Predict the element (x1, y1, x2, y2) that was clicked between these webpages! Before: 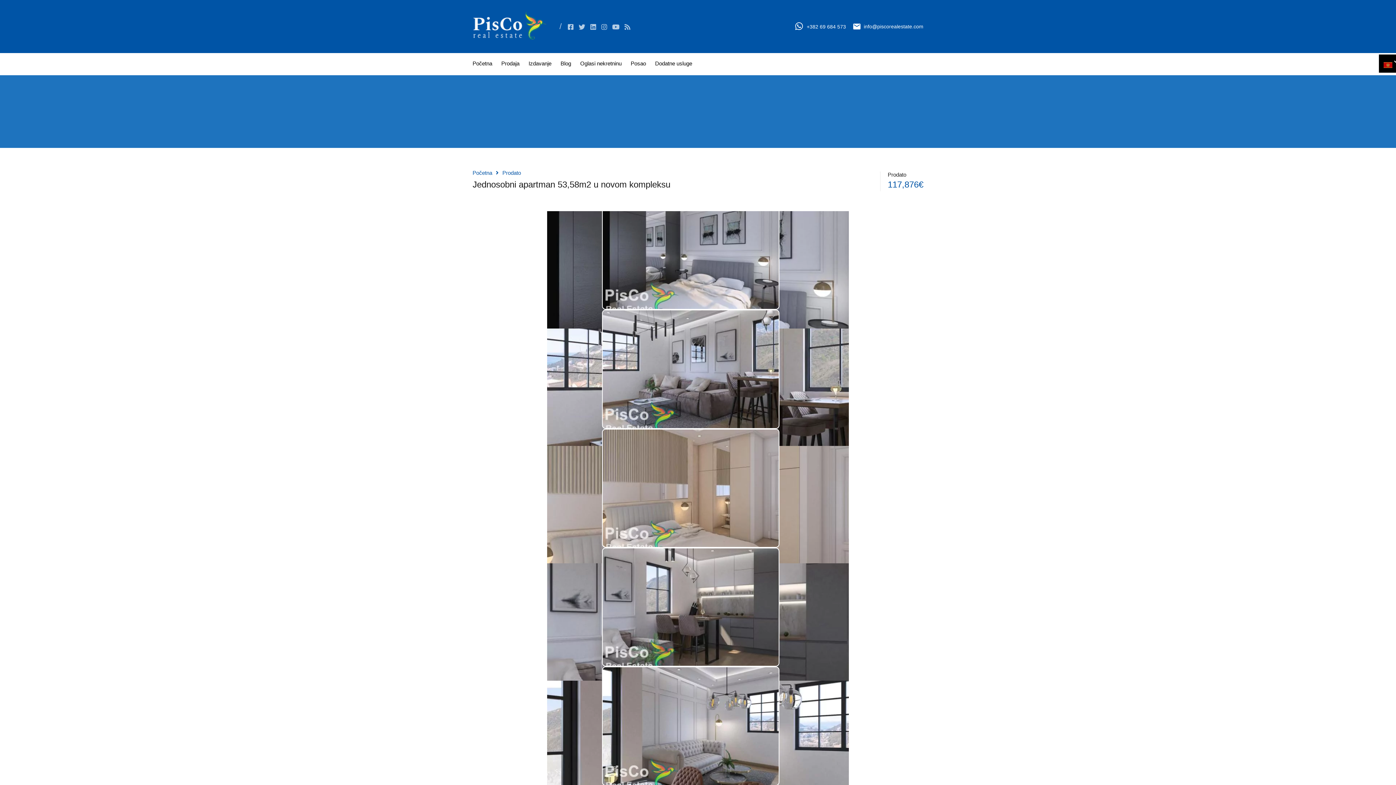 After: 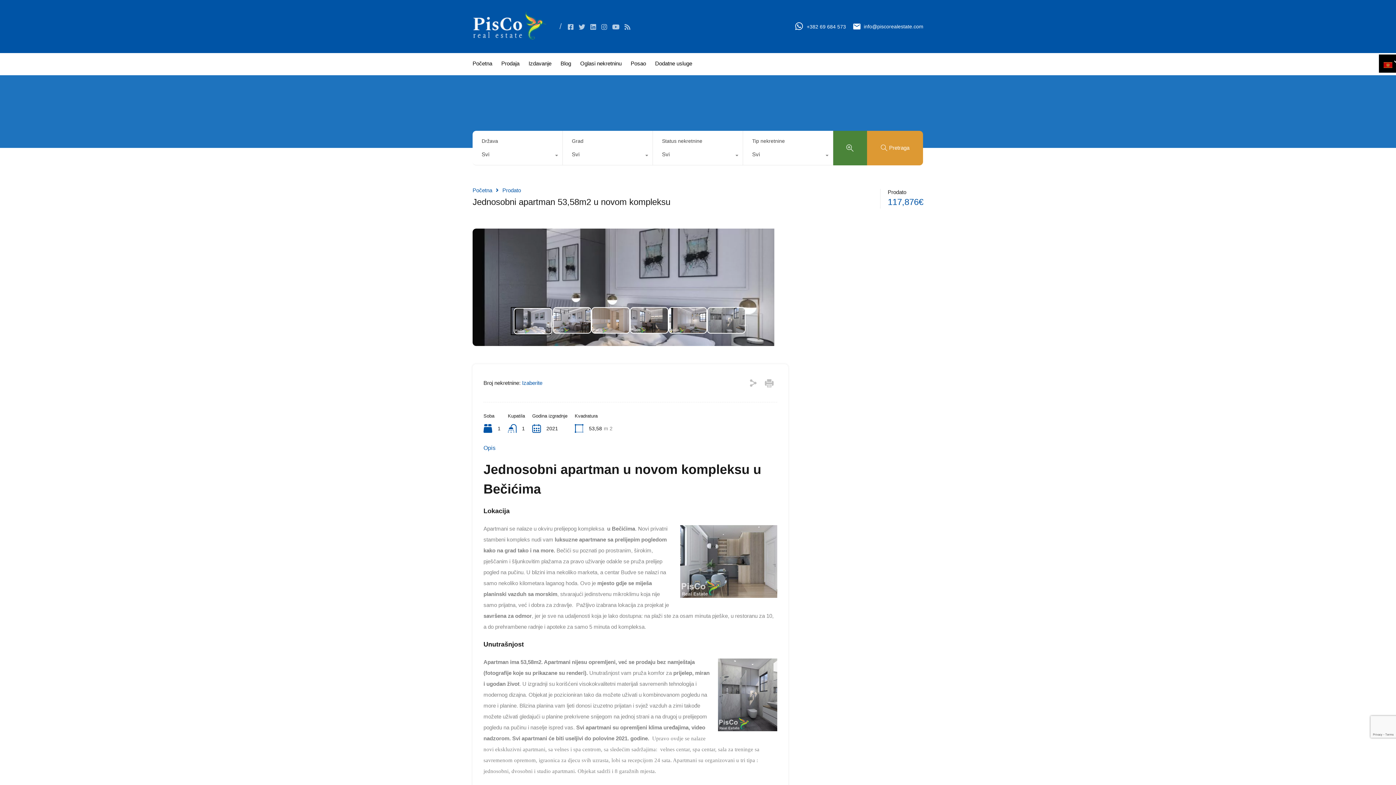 Action: bbox: (864, 23, 923, 29) label: info@piscorealestate.com